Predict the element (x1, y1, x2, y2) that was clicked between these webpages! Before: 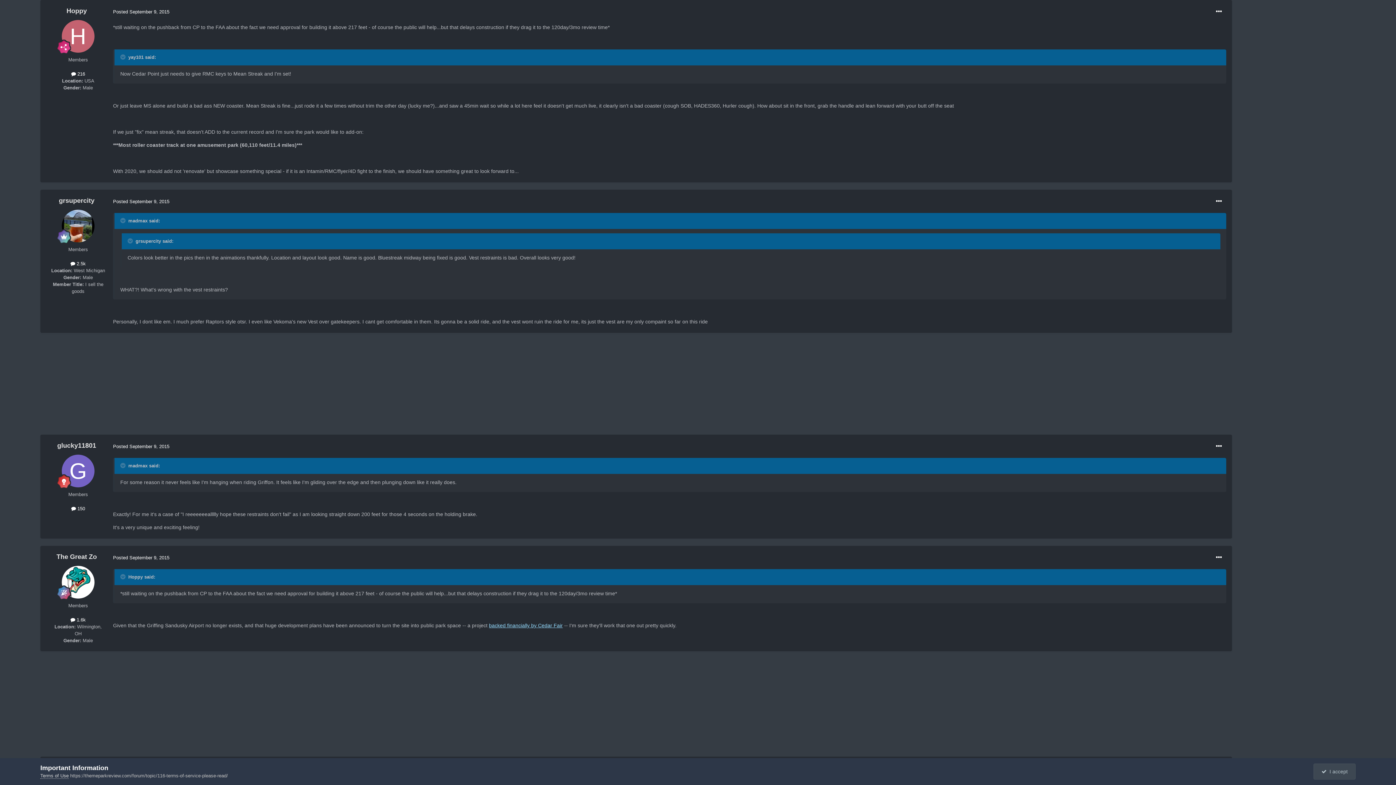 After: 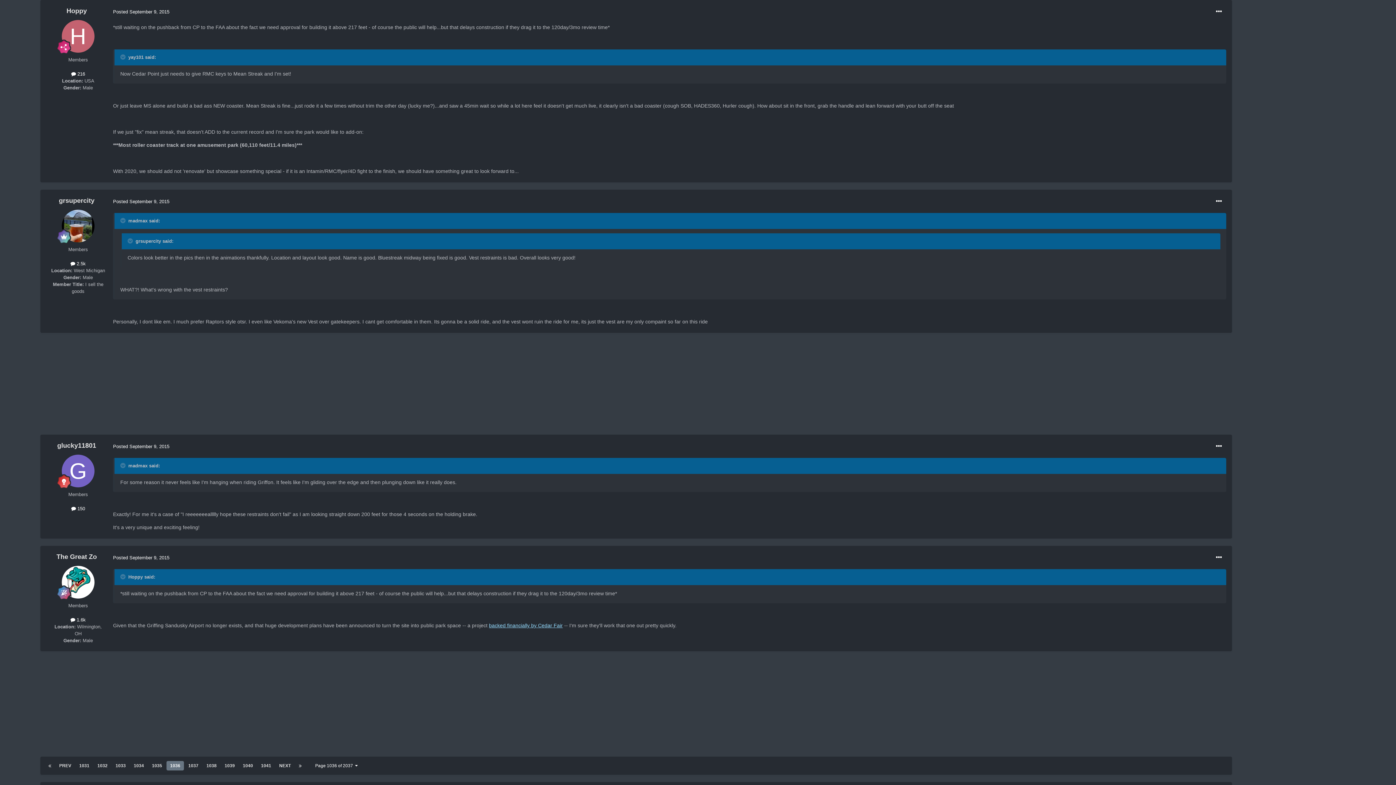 Action: label:   I accept bbox: (1313, 763, 1356, 779)